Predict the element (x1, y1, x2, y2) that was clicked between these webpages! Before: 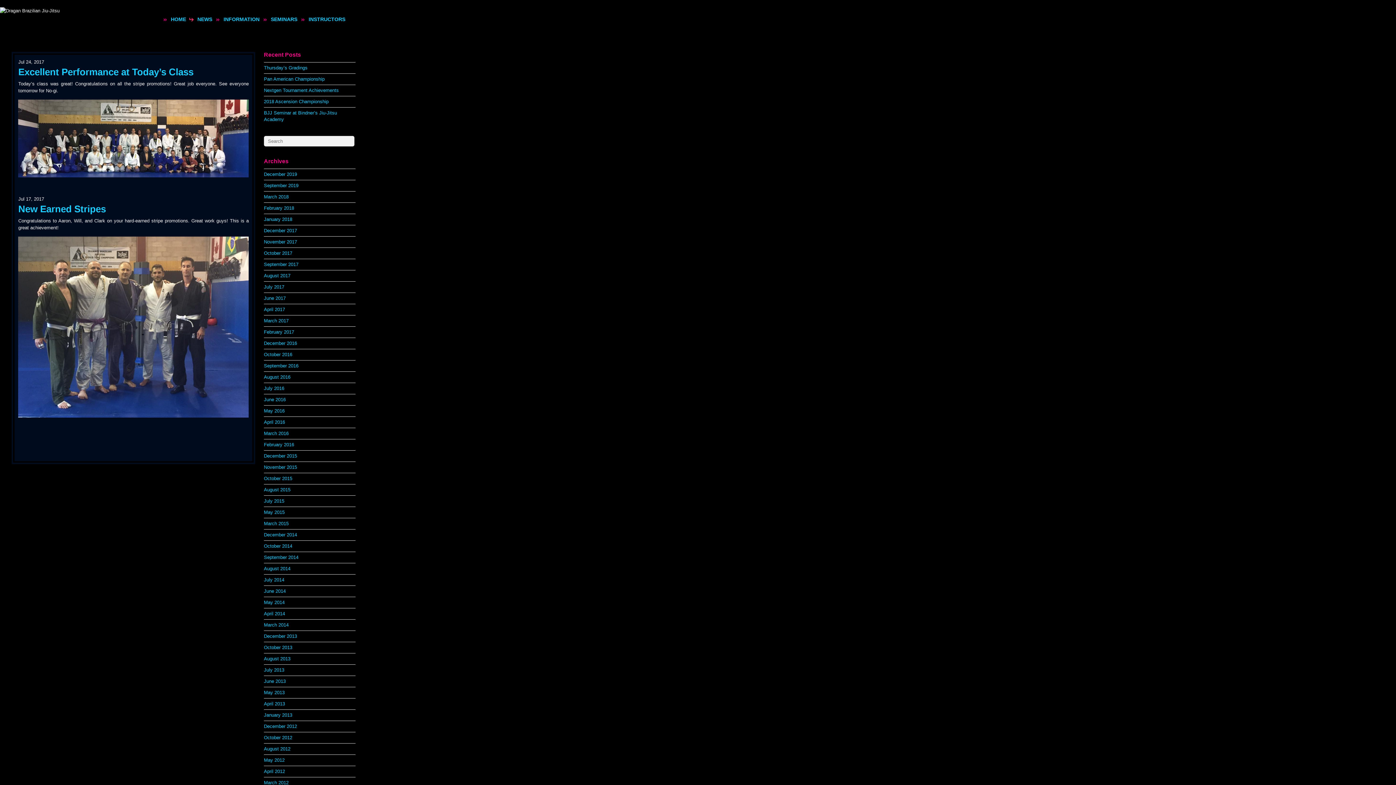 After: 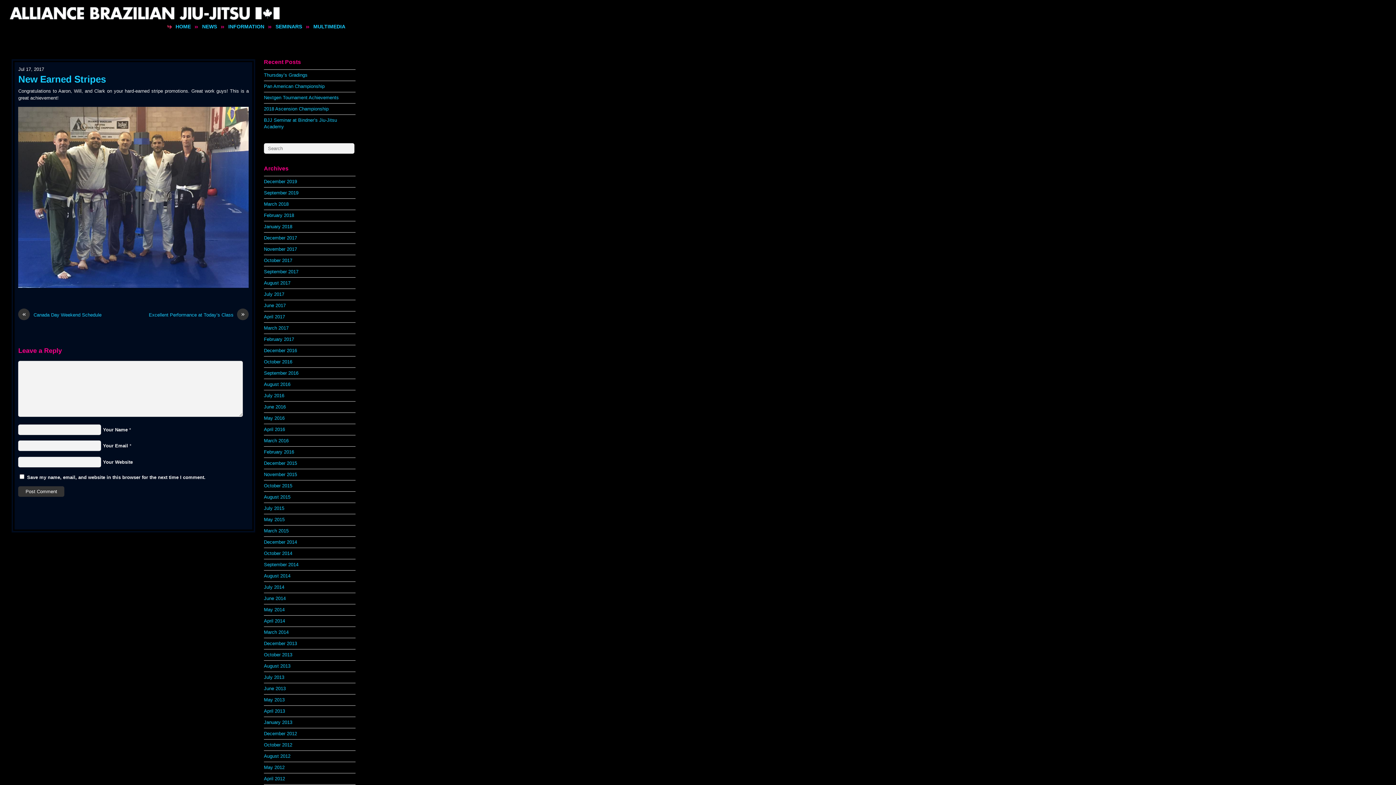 Action: bbox: (18, 203, 105, 214) label: New Earned Stripes